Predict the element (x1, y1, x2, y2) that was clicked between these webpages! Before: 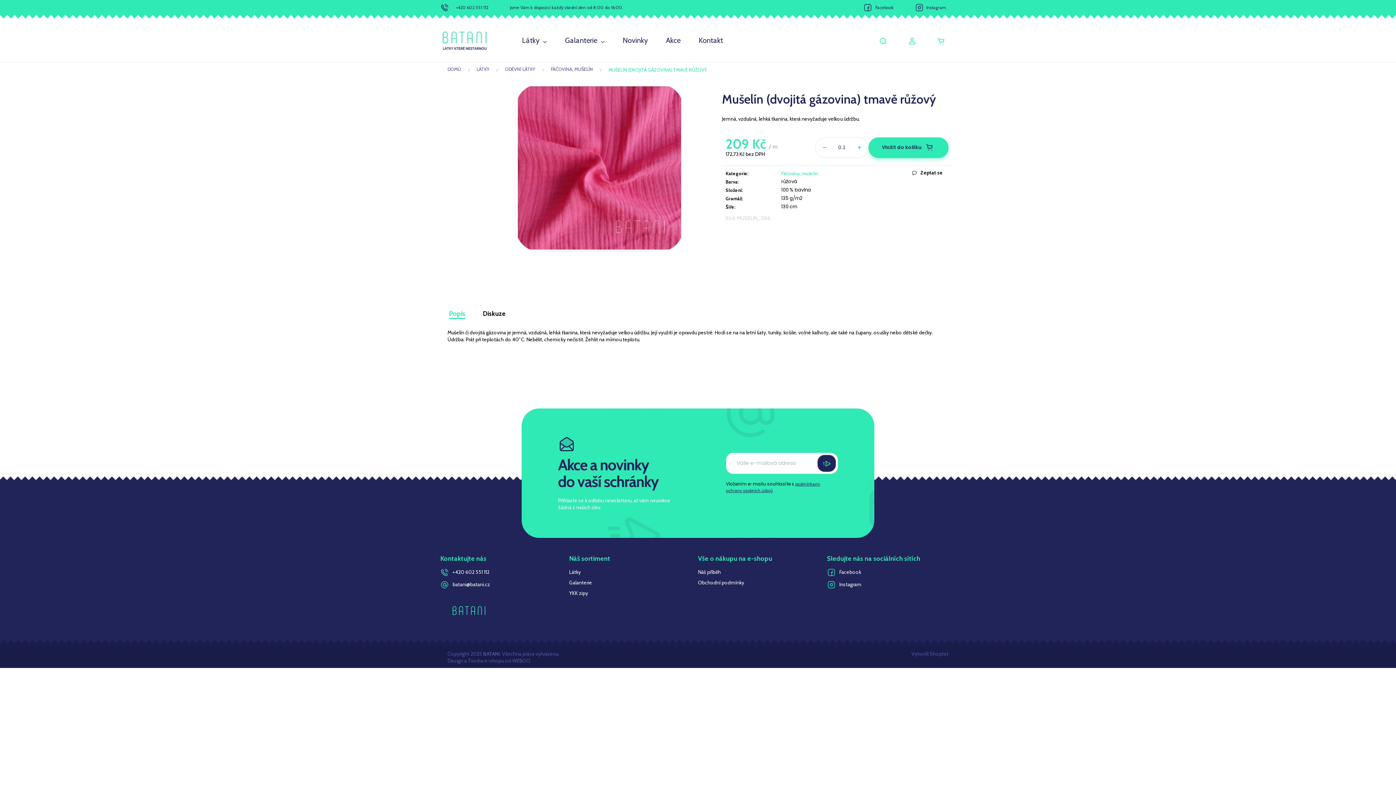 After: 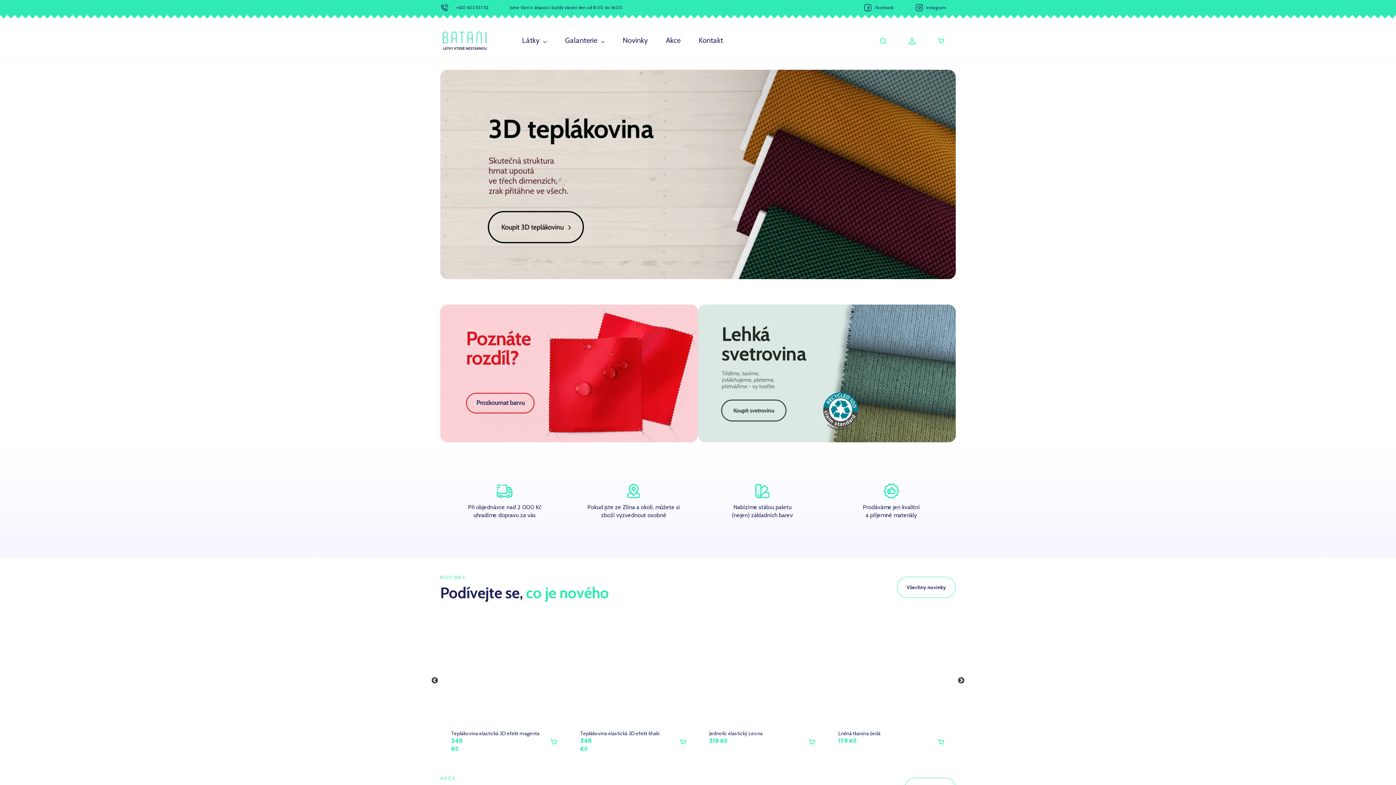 Action: bbox: (440, 27, 513, 53)